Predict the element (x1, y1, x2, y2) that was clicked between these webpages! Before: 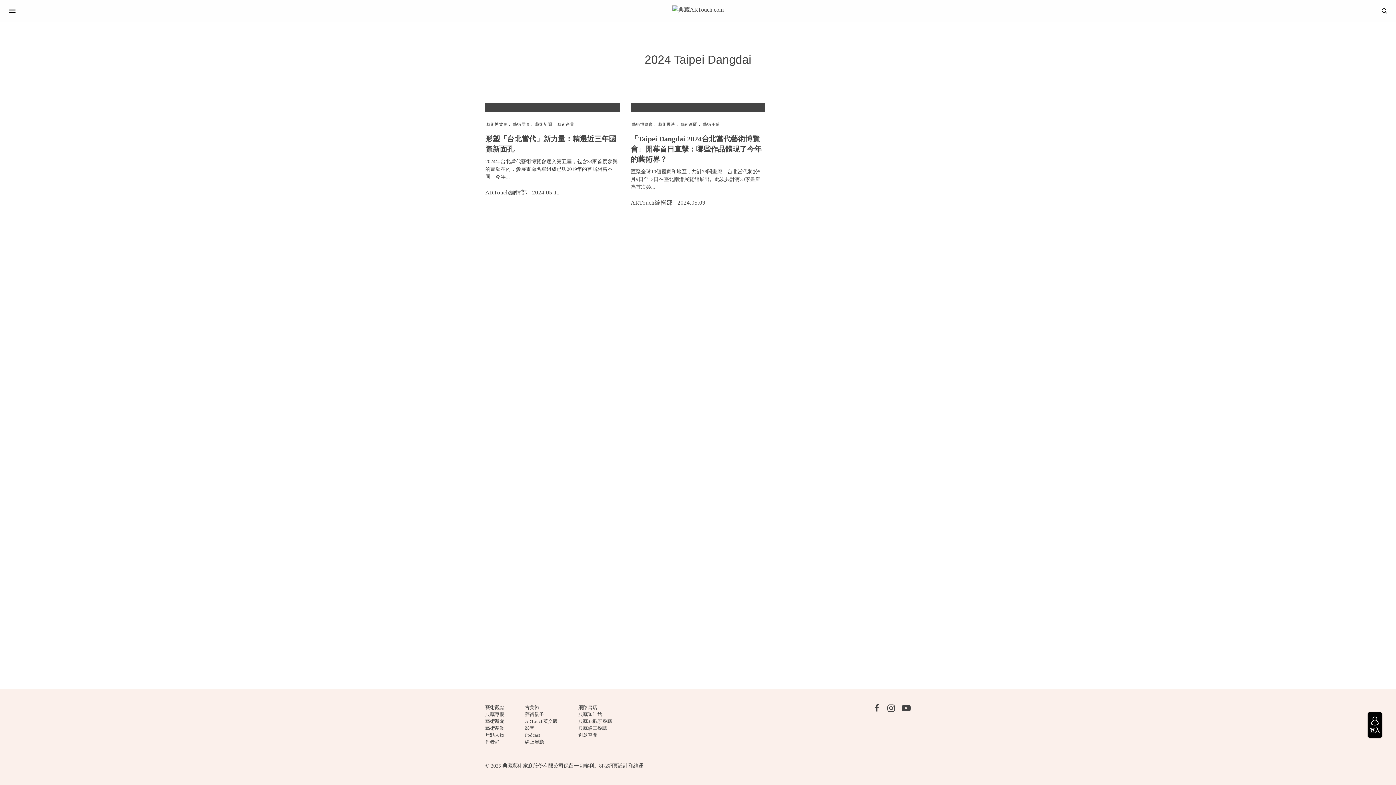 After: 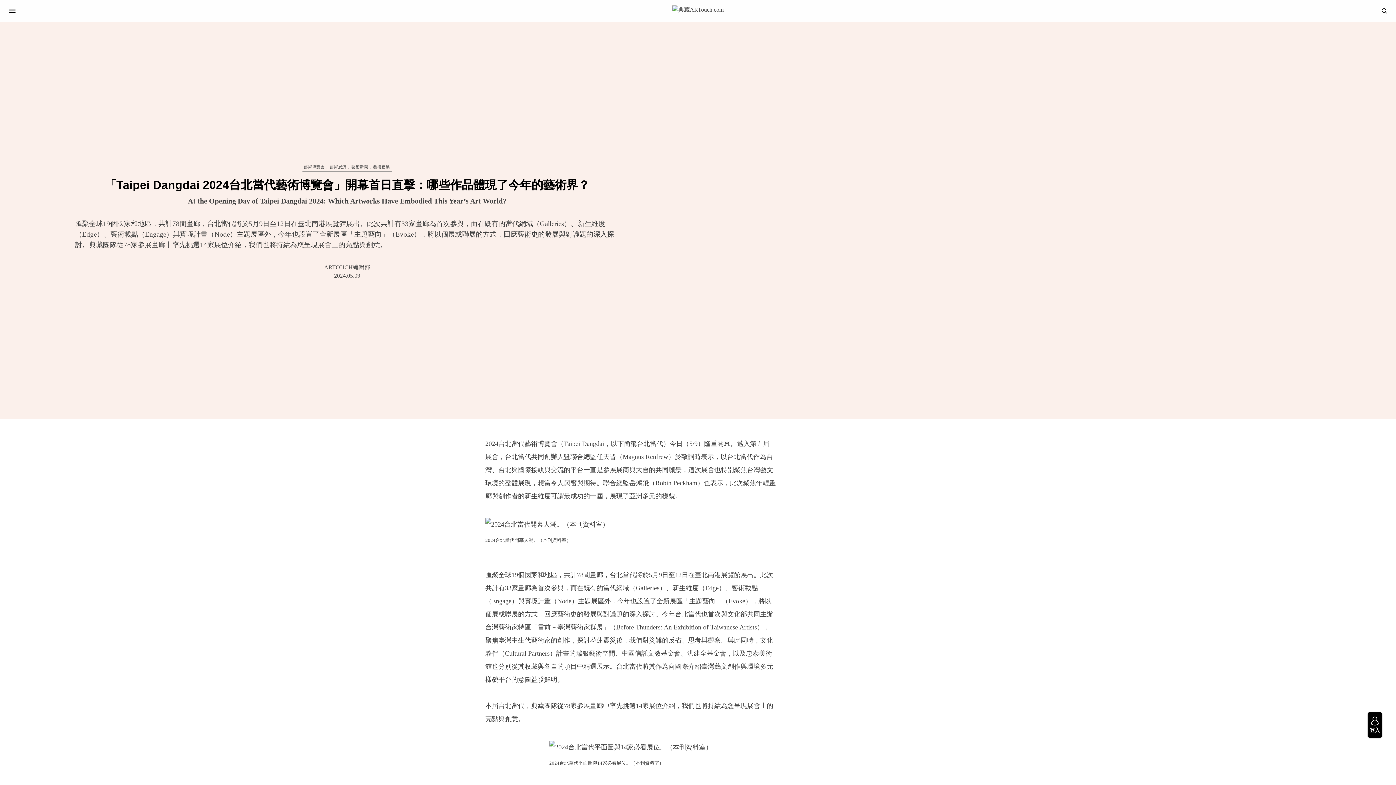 Action: bbox: (630, 103, 765, 112)